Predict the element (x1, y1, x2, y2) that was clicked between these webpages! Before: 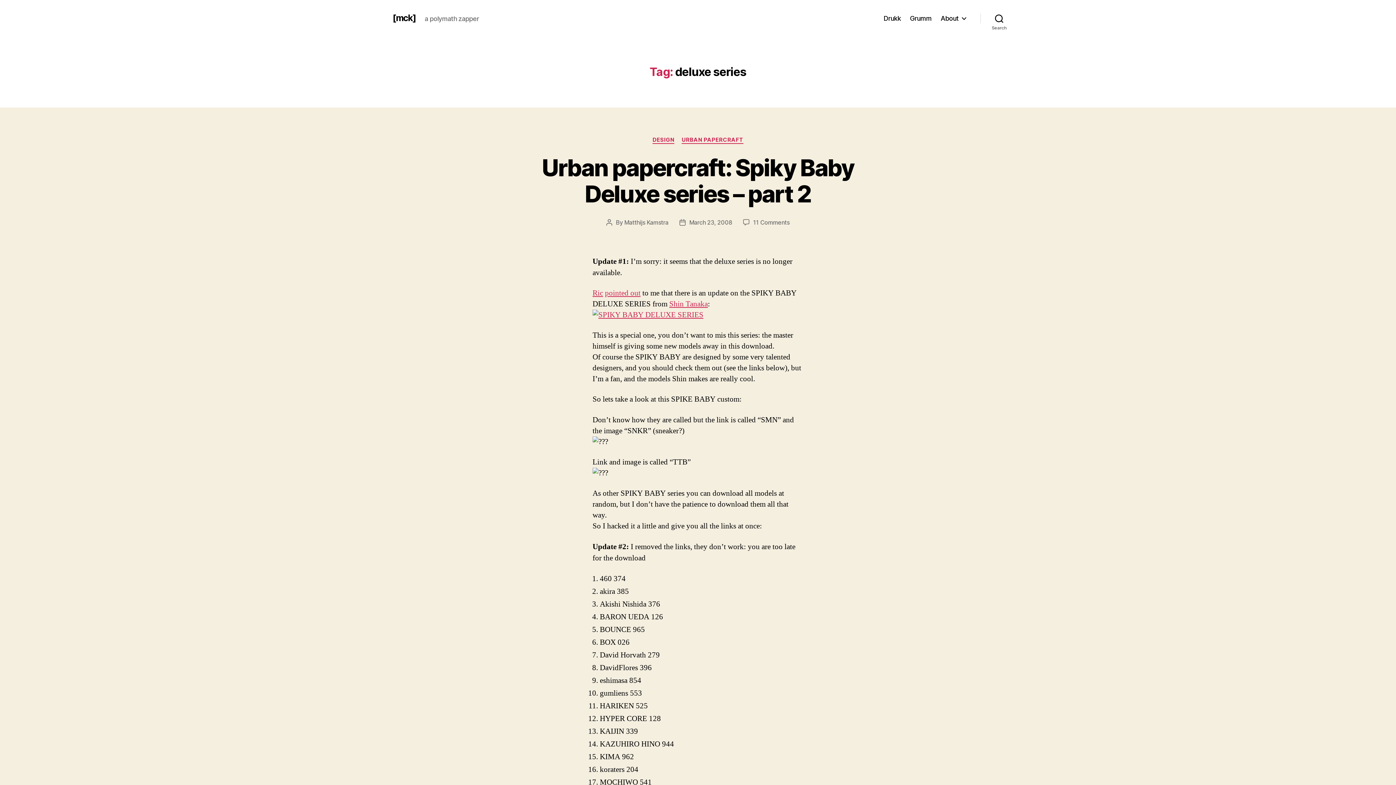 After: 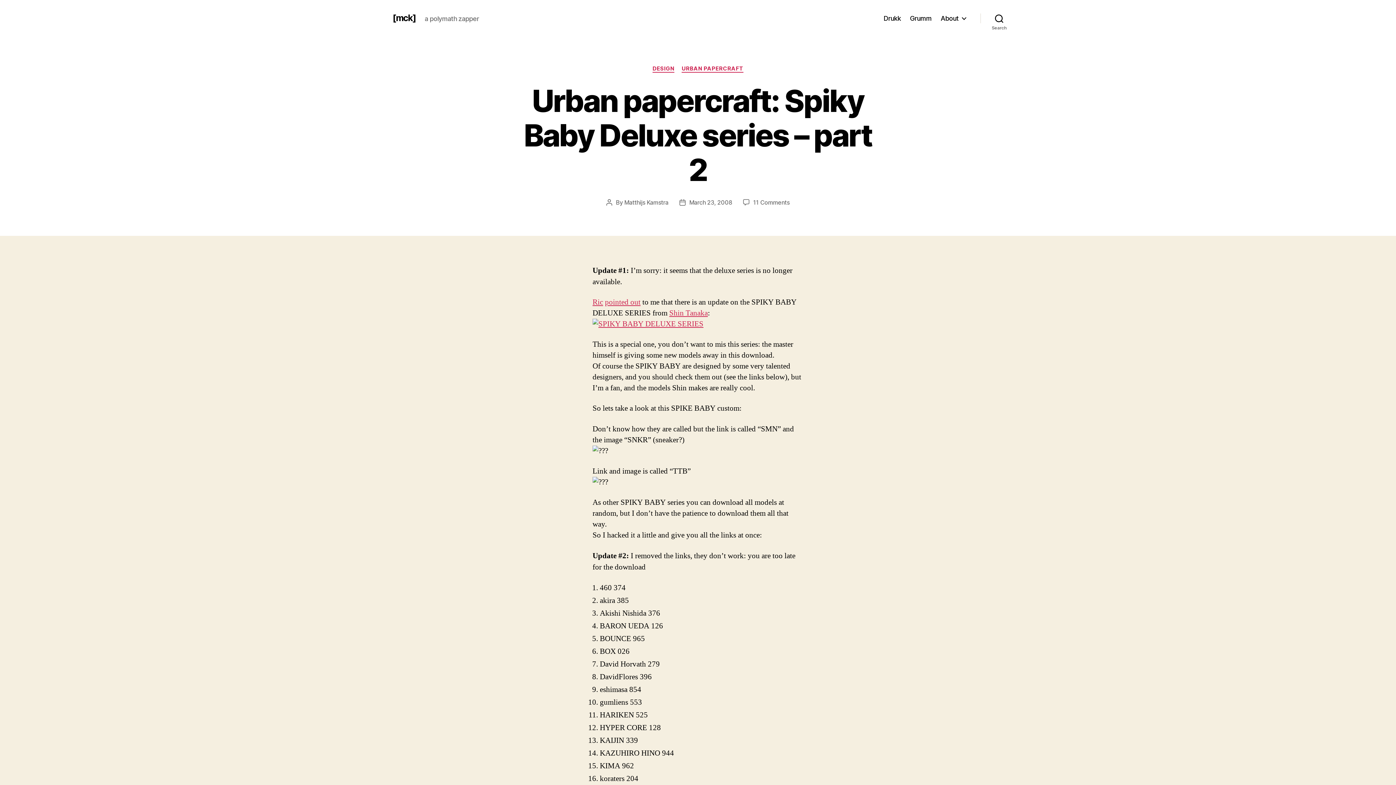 Action: bbox: (542, 153, 854, 207) label: Urban papercraft: Spiky Baby Deluxe series – part 2